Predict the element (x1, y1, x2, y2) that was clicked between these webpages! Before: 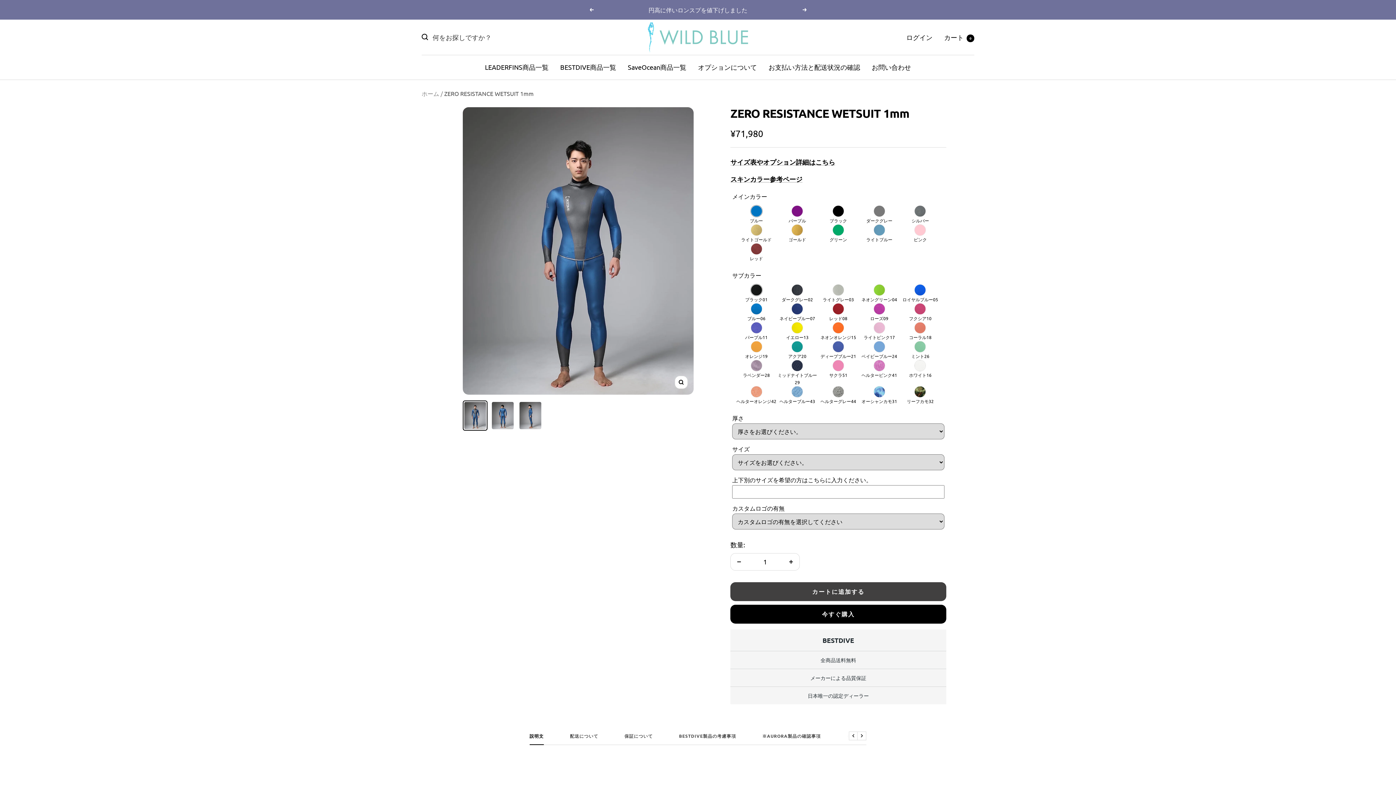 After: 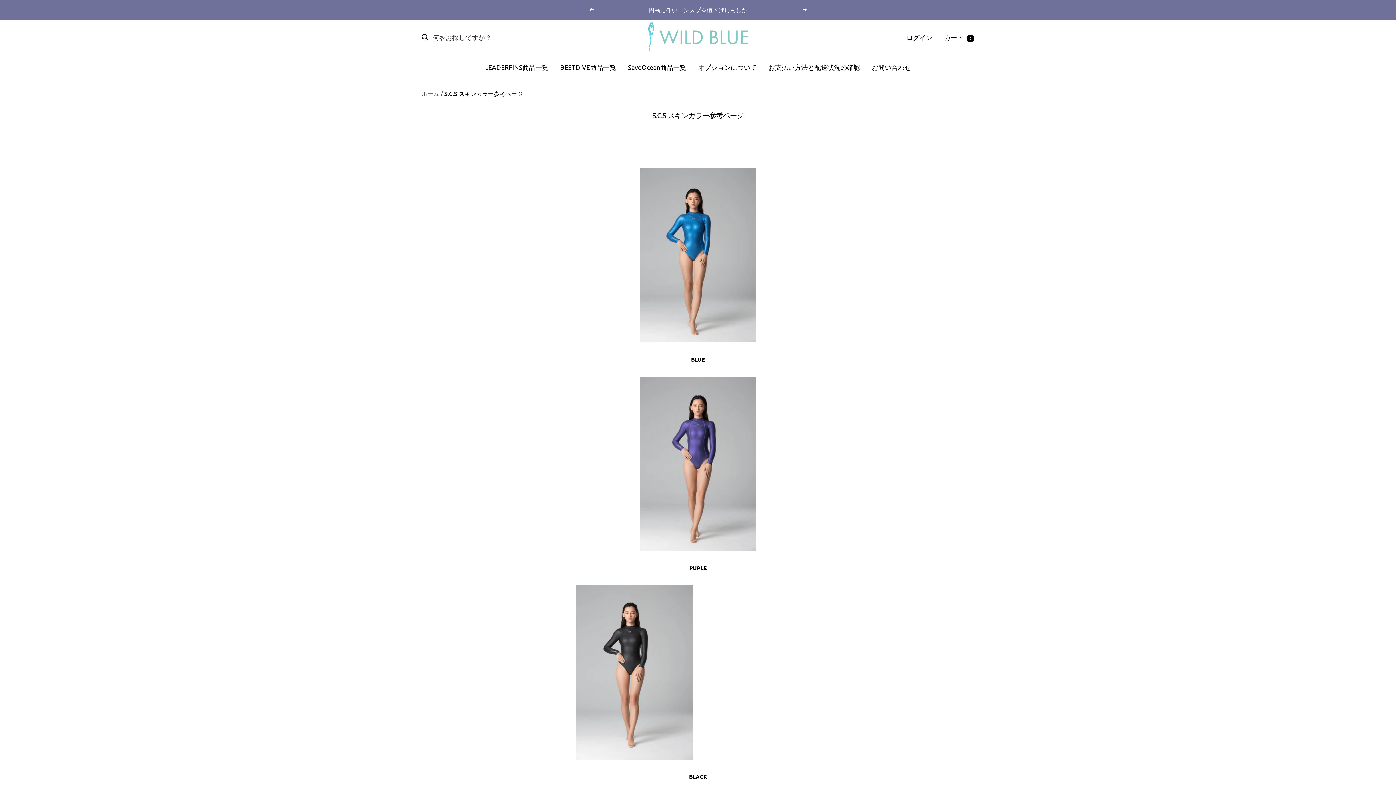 Action: bbox: (730, 175, 802, 182) label: スキンカラー参考ページ